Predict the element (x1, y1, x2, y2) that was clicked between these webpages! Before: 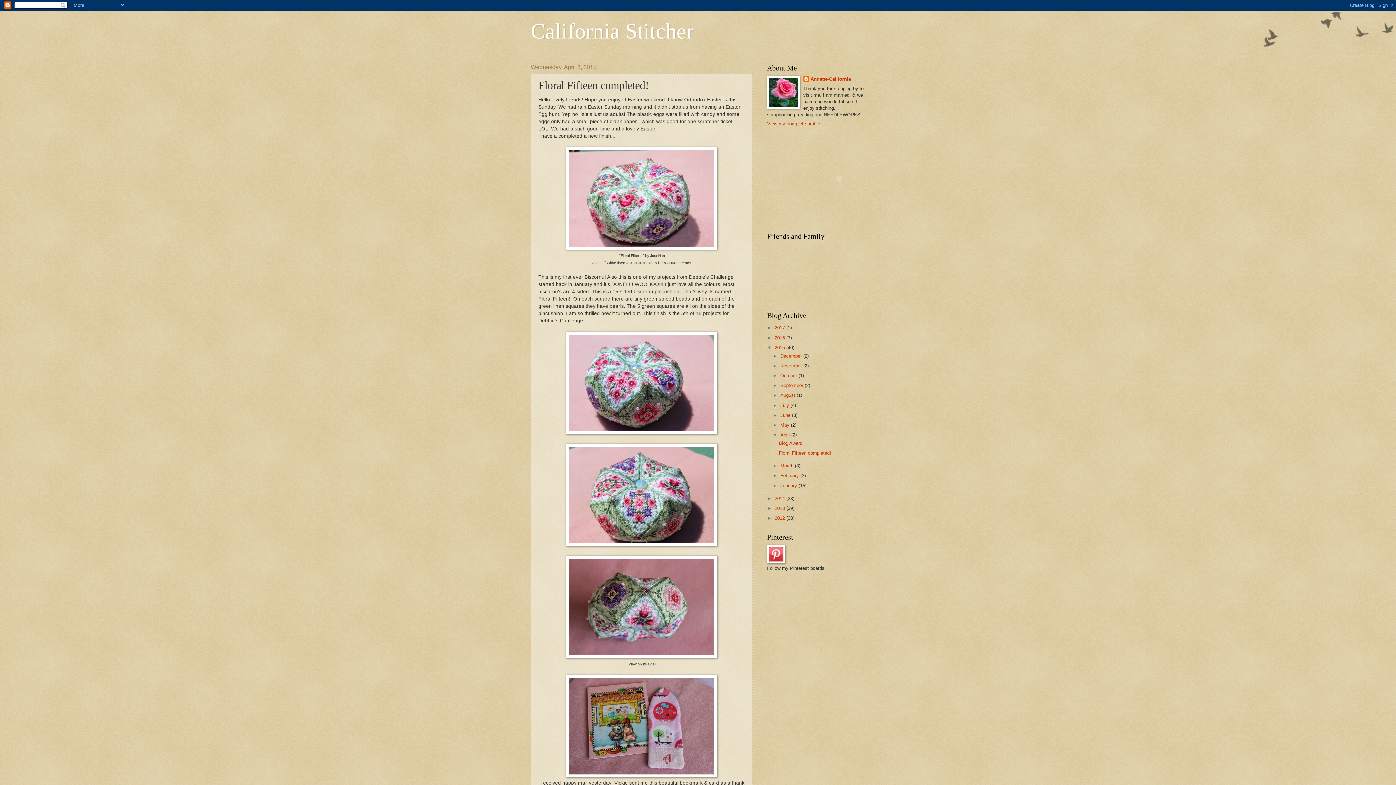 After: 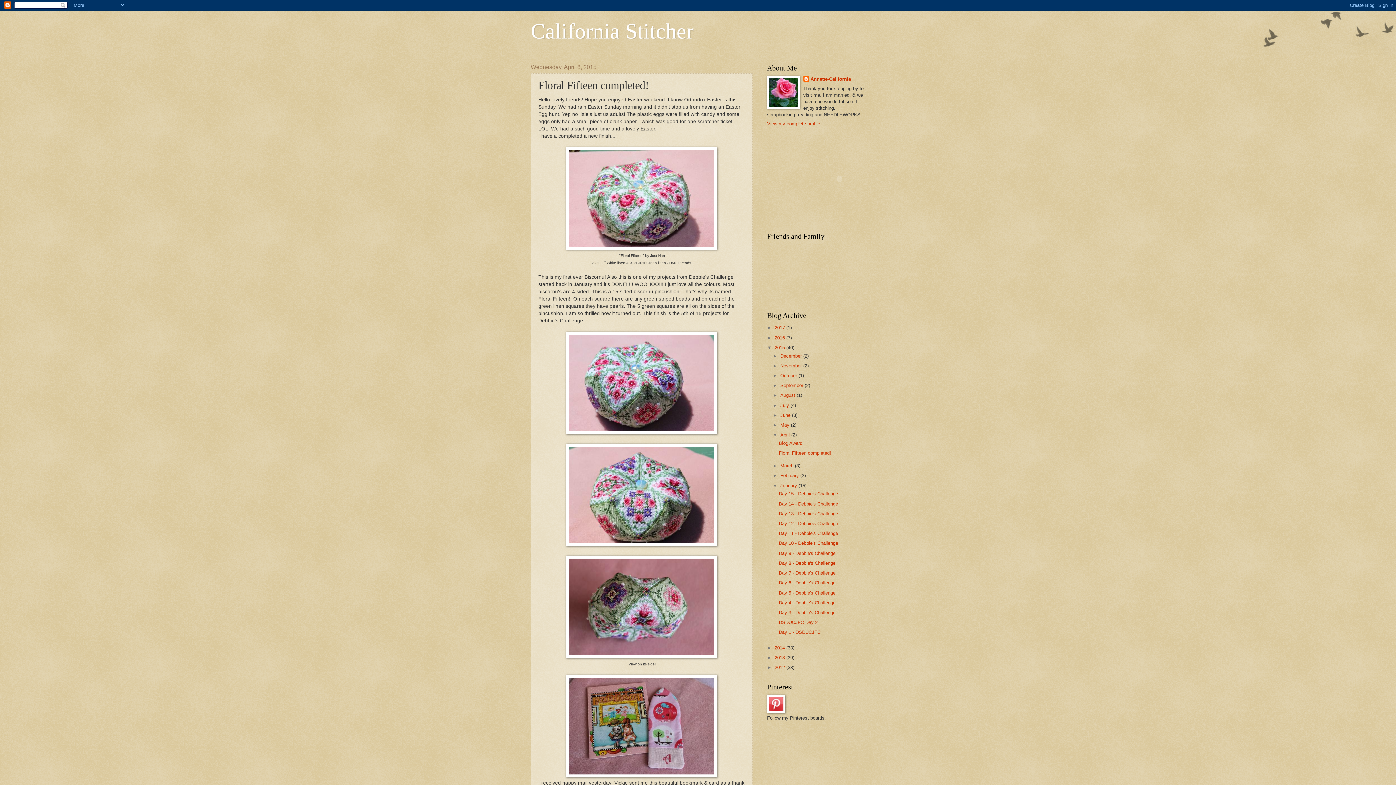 Action: label: ►   bbox: (772, 483, 780, 488)